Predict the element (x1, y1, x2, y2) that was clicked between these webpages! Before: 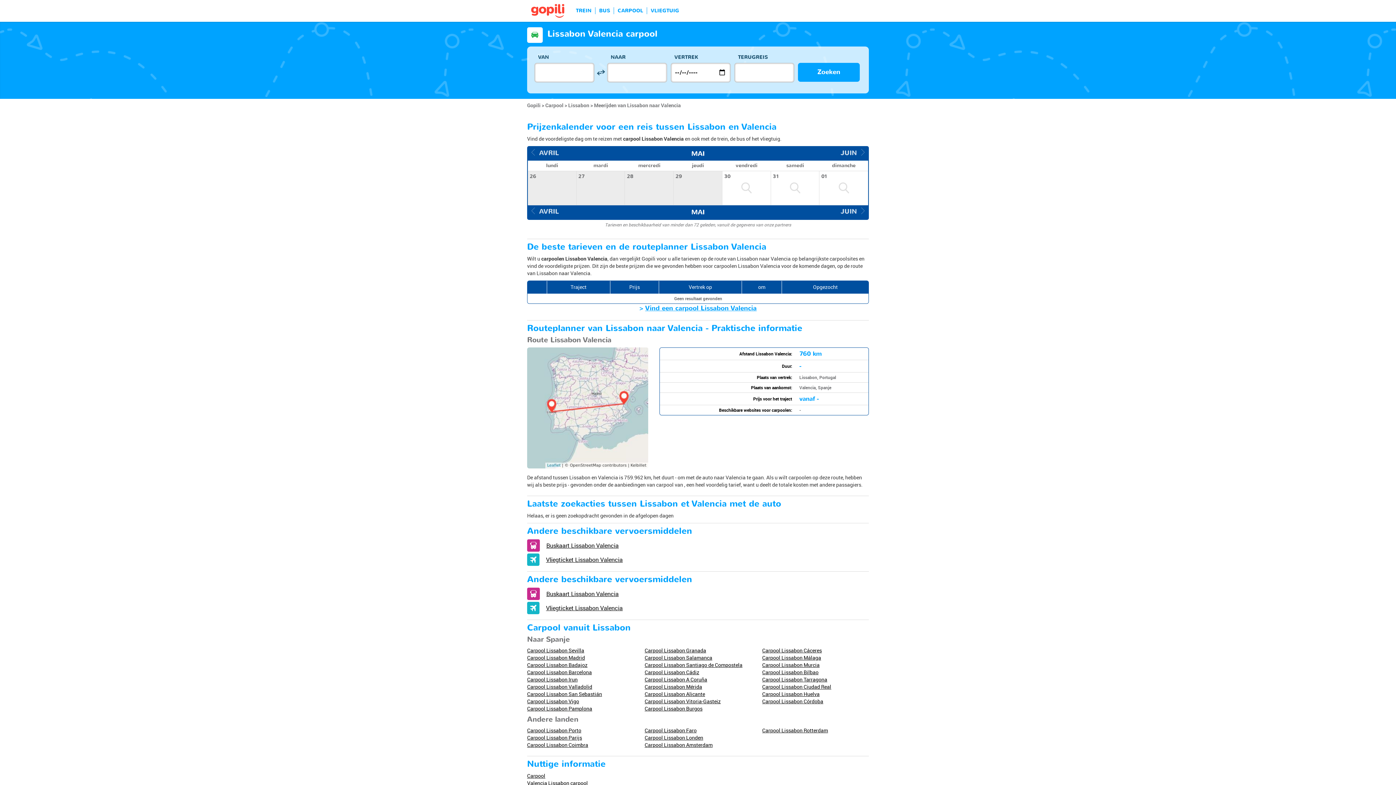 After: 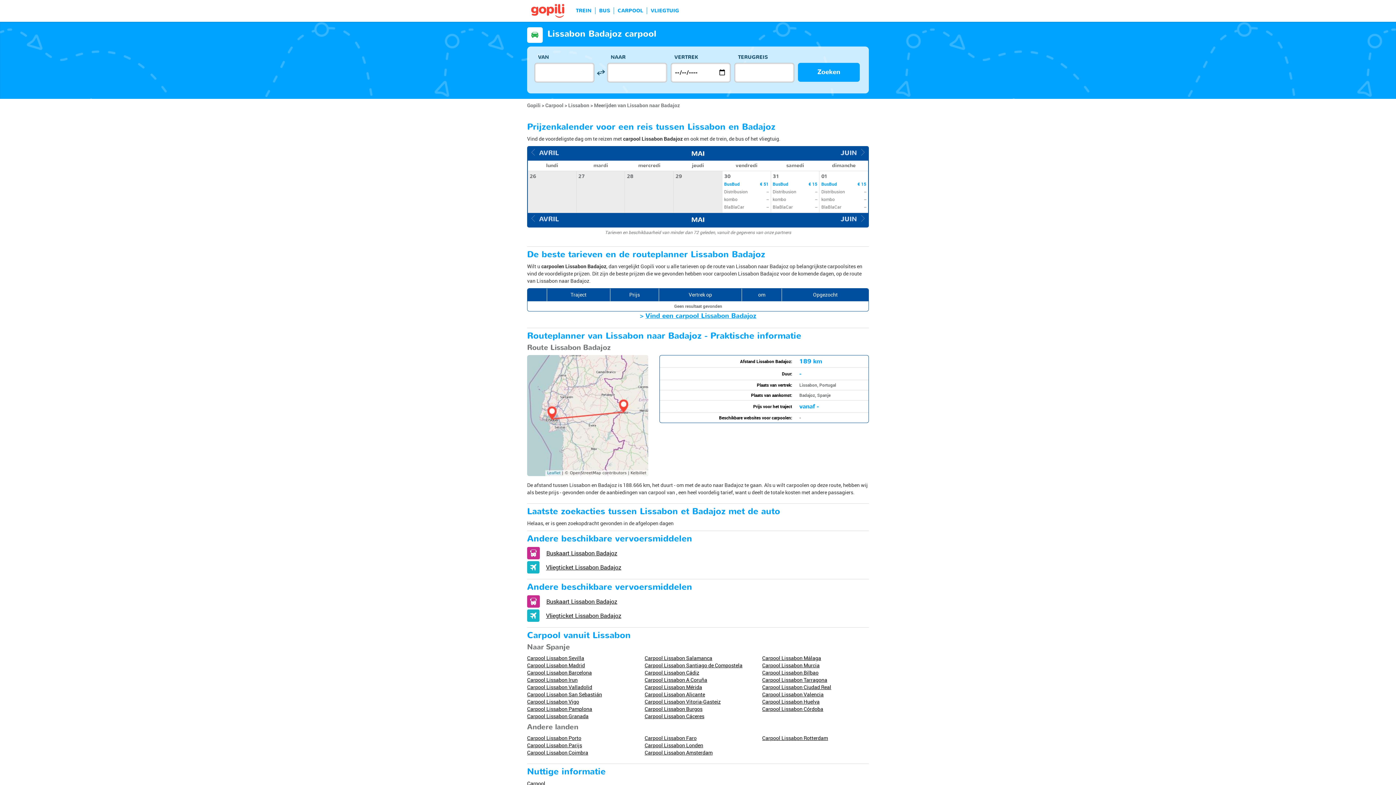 Action: bbox: (527, 661, 587, 668) label: Carpool Lissabon Badajoz